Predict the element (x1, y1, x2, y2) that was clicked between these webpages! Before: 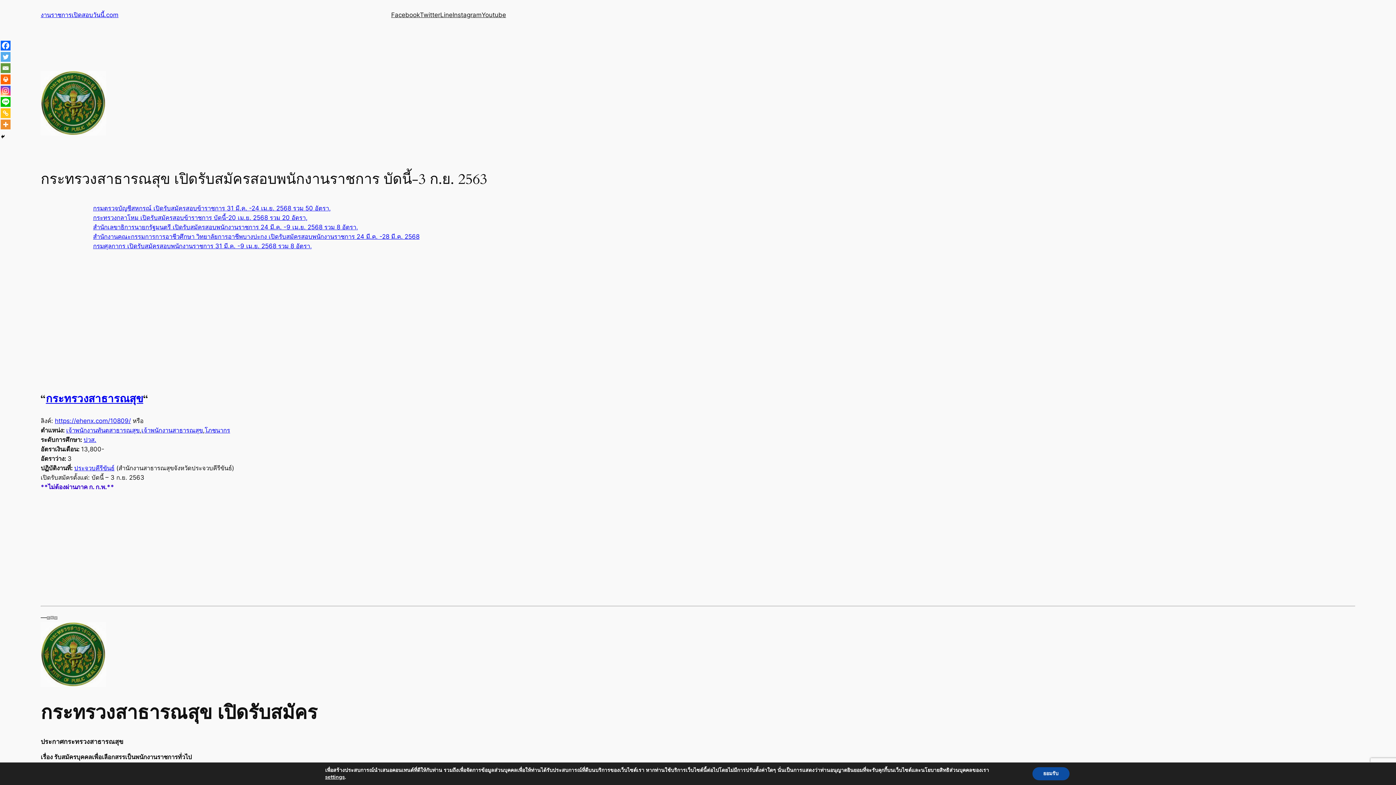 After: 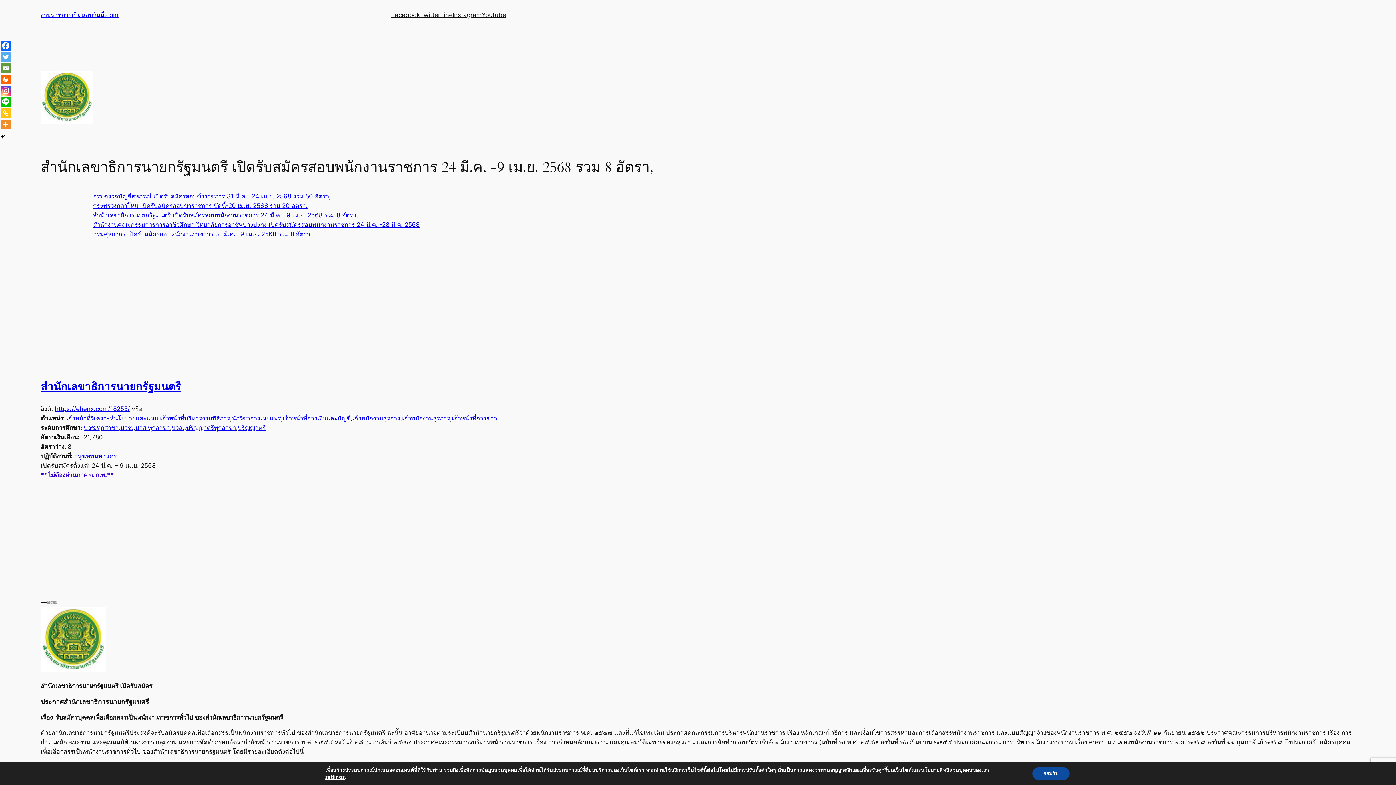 Action: bbox: (93, 223, 358, 230) label: สำนักเลขาธิการนายกรัฐมนตรี เปิดรับสมัครสอบพนักงานราชการ 24 มี.ค. -9 เม.ย. 2568 รวม 8 อัตรา,